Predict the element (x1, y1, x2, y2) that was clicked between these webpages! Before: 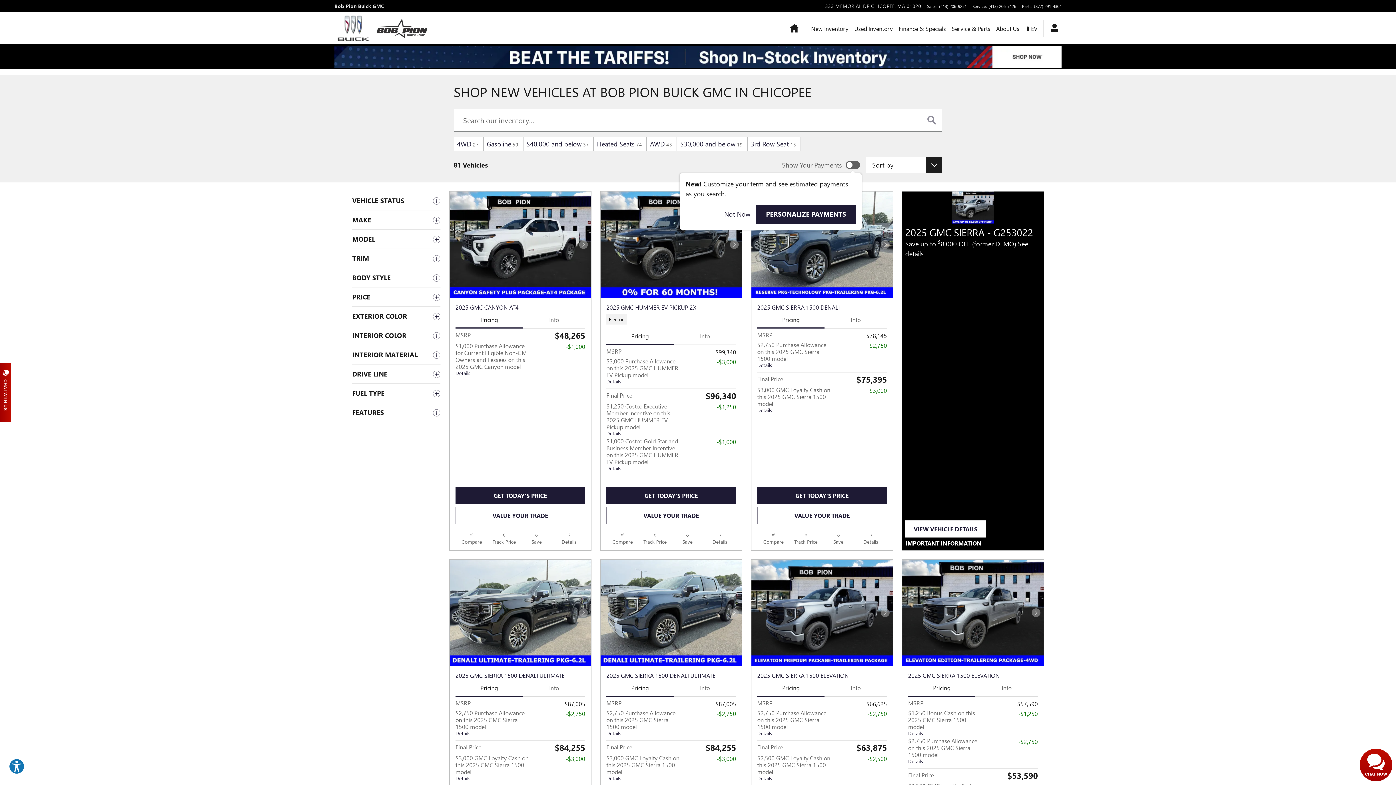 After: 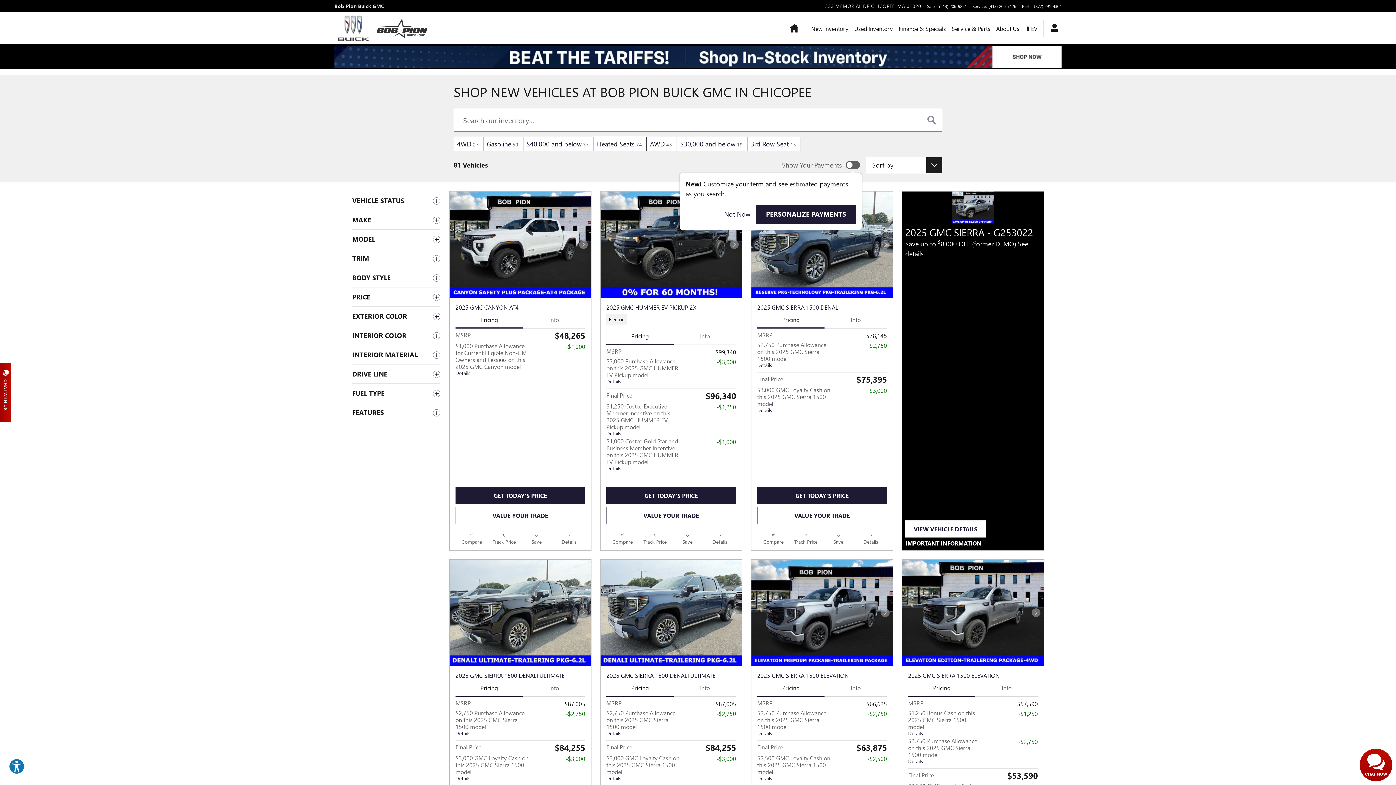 Action: bbox: (593, 136, 646, 151) label: Features: Heated Seats. Click to select. 